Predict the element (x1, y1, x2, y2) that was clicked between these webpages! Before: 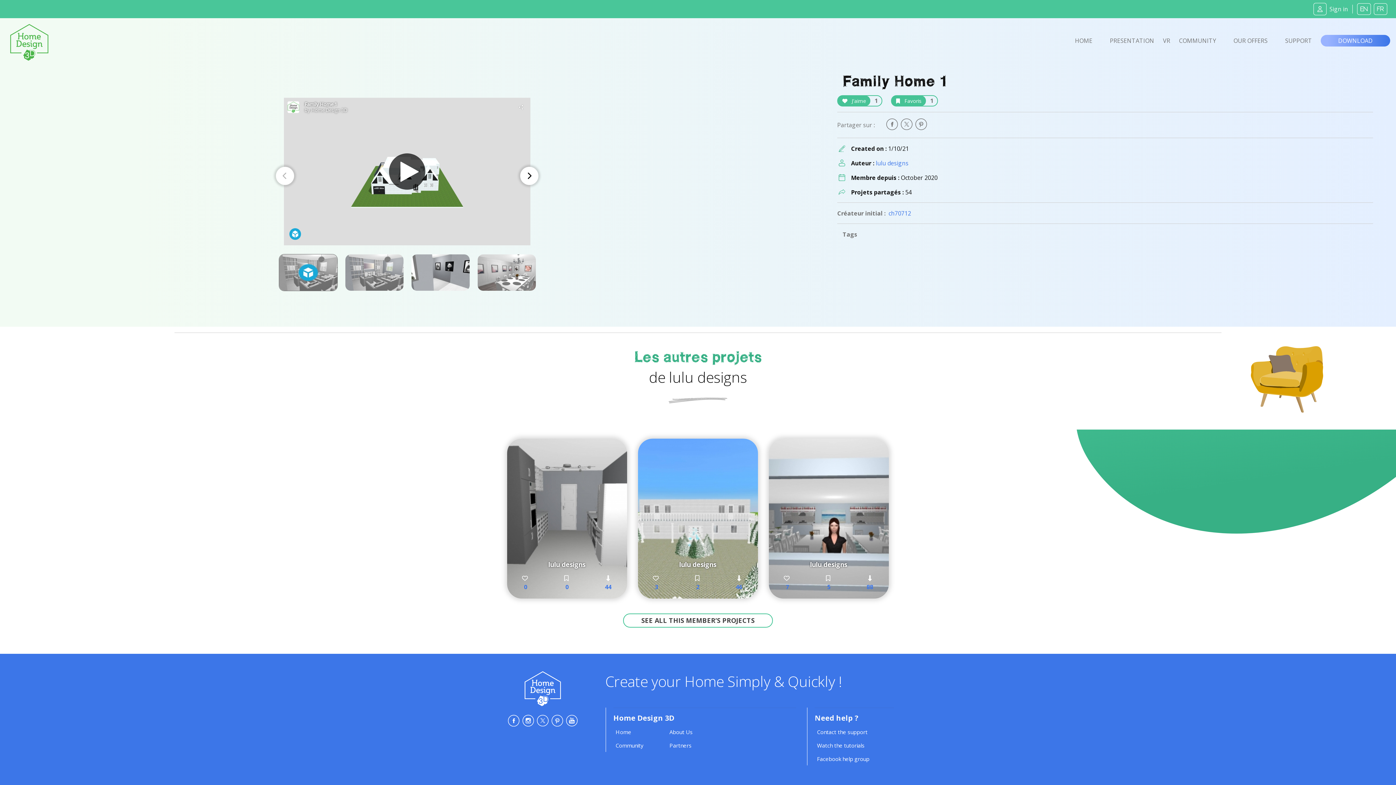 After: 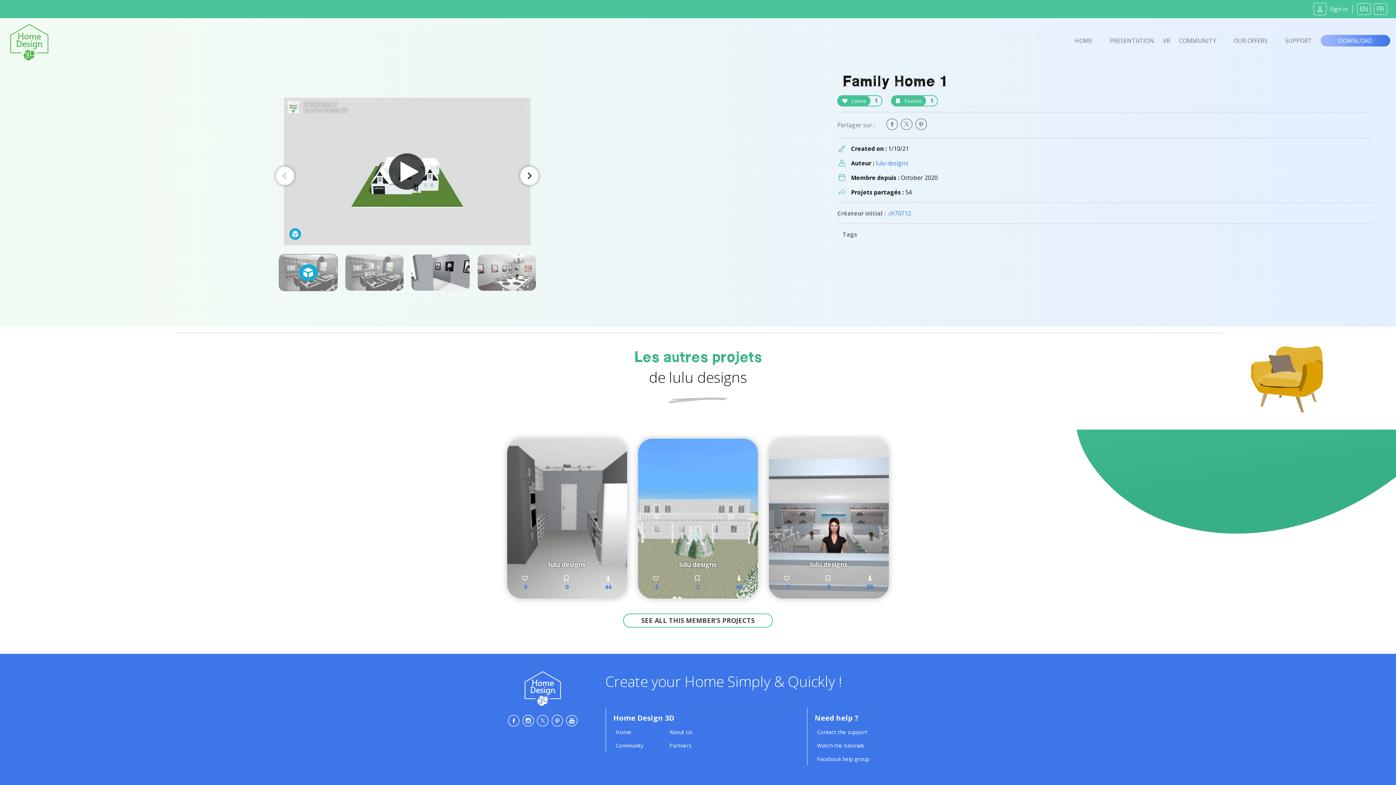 Action: bbox: (901, 123, 912, 131)